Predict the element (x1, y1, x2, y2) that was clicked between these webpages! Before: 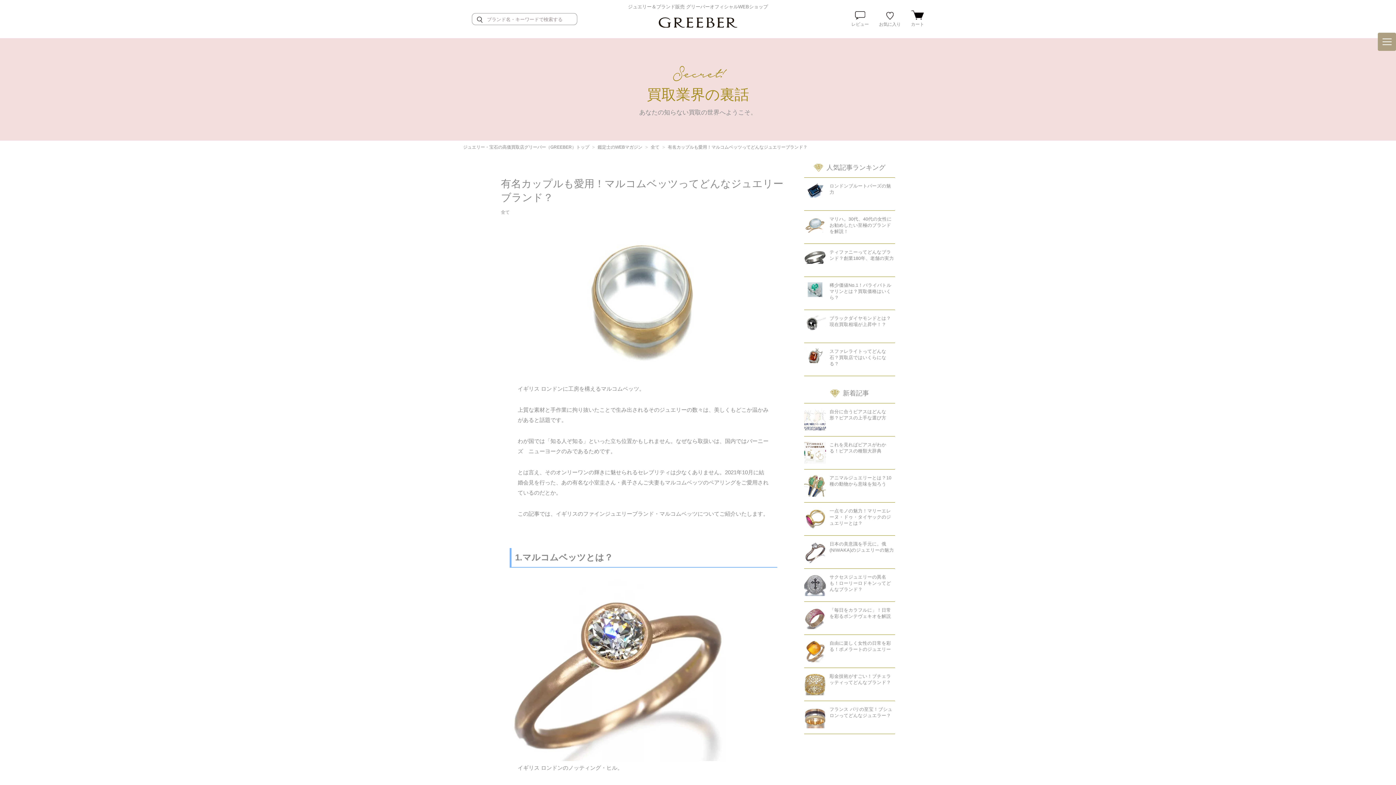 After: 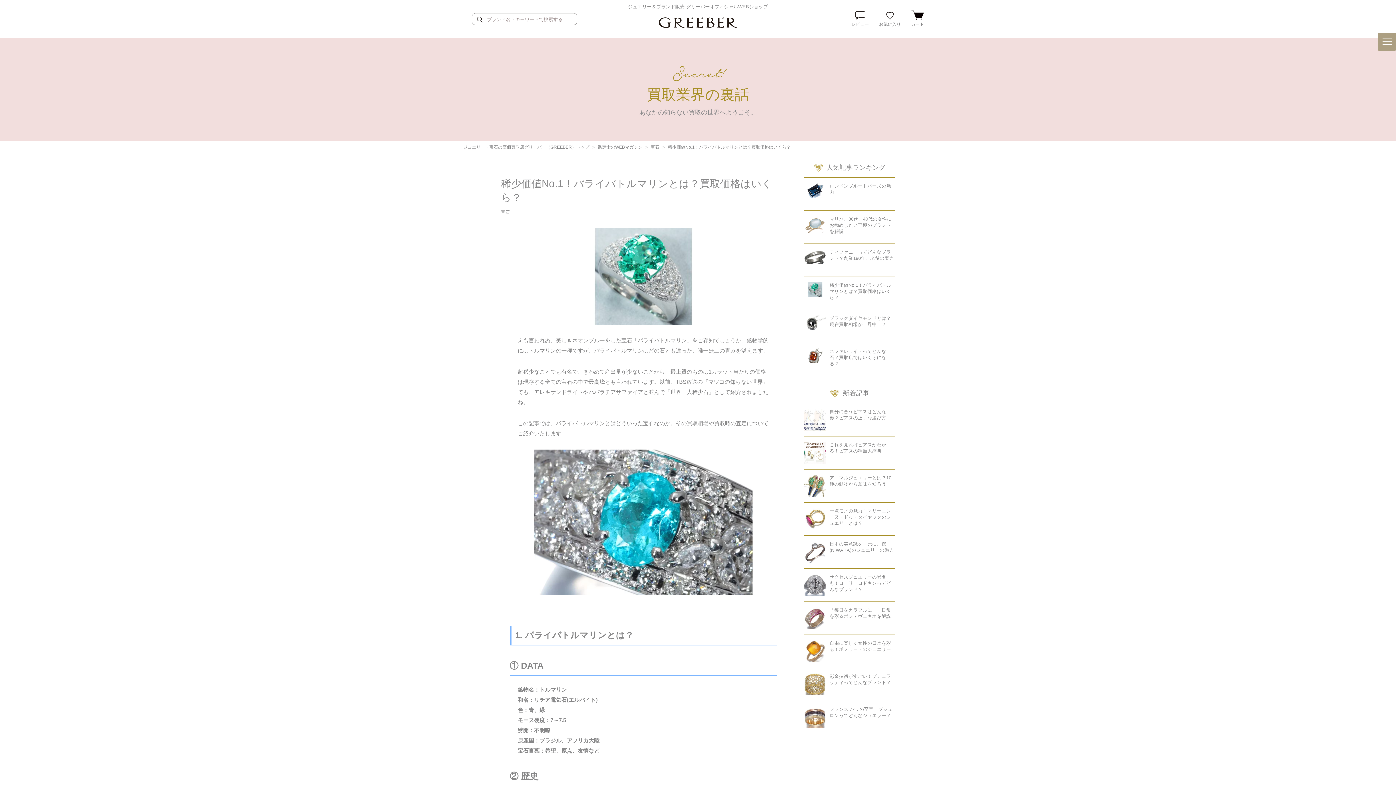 Action: label: 稀少価値No.1！パライバトルマリンとは？買取価格はいくら？ bbox: (804, 282, 895, 304)